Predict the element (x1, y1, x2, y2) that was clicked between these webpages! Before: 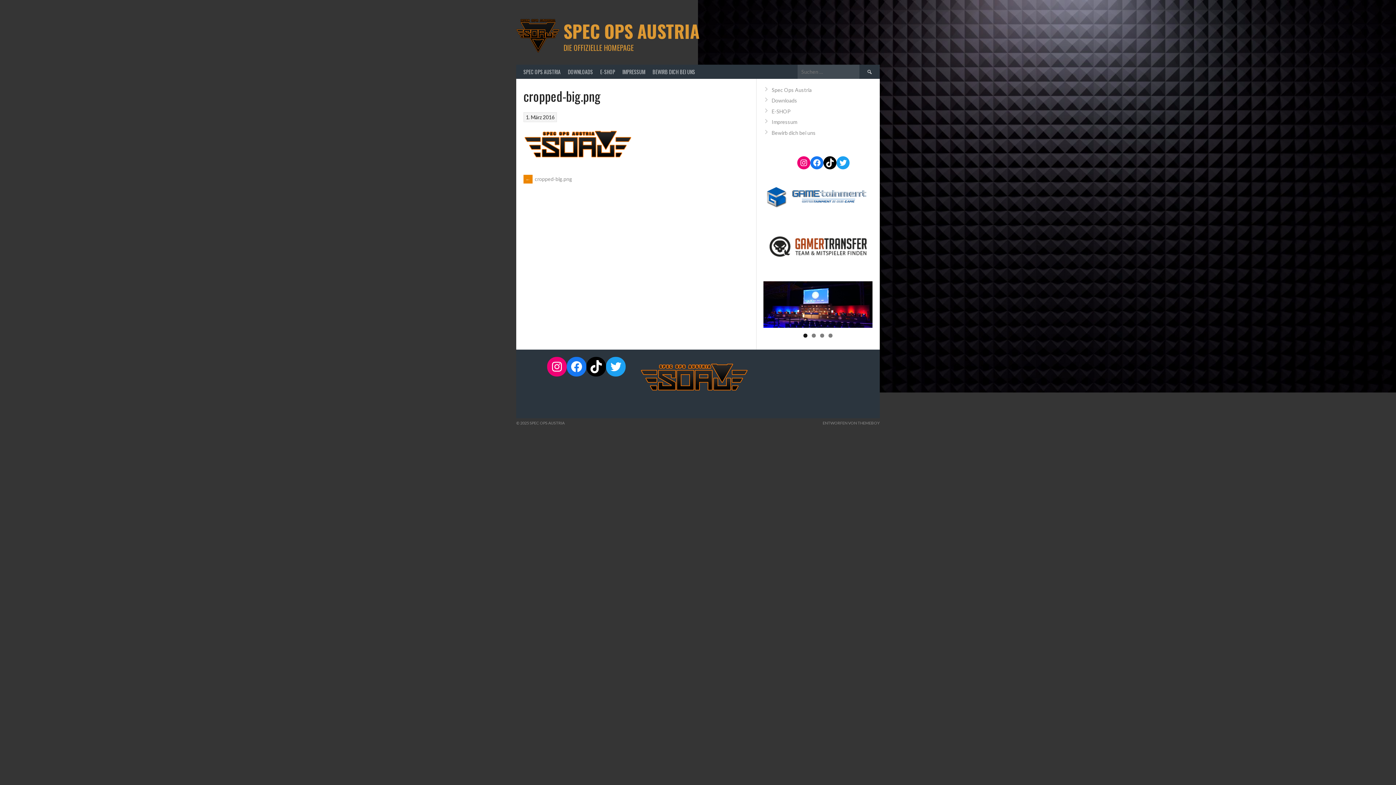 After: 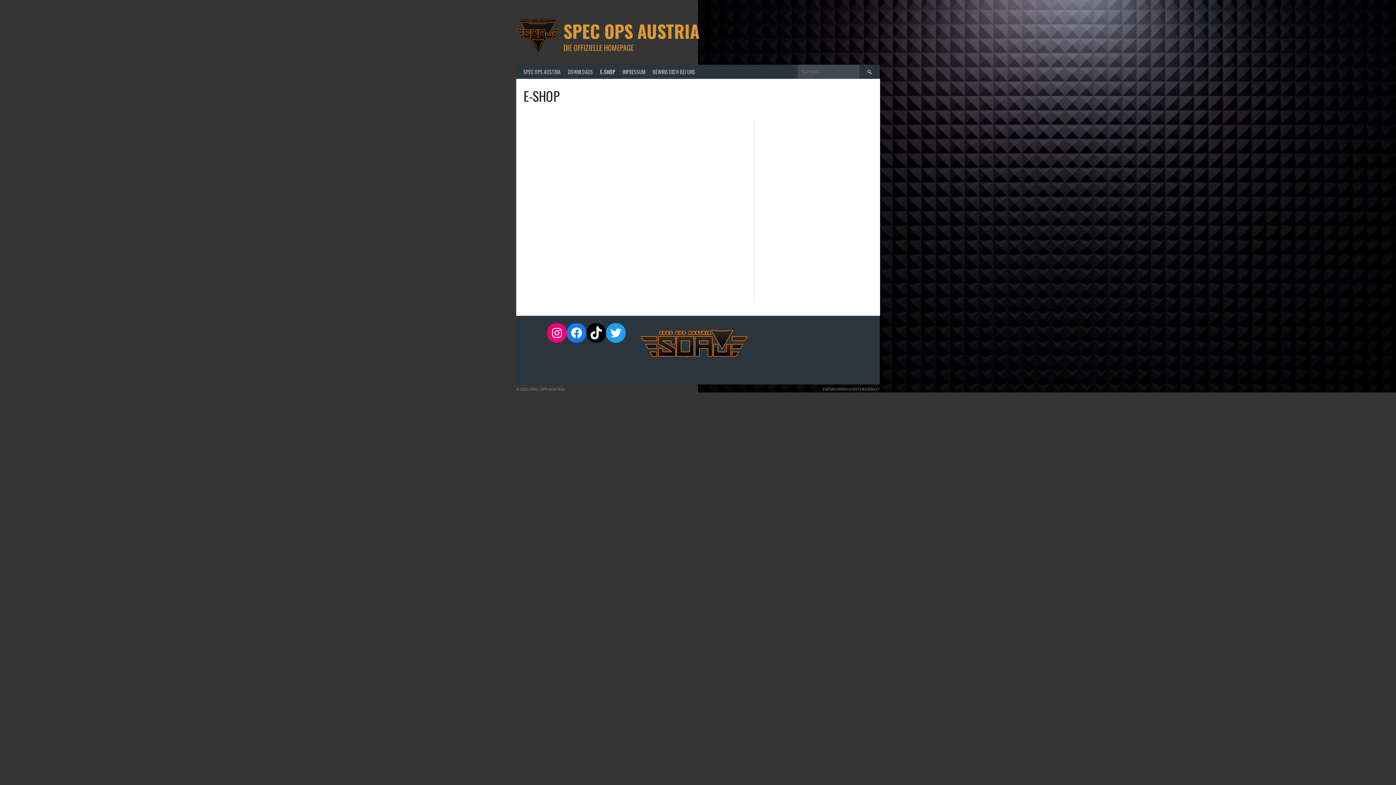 Action: label: E-SHOP bbox: (596, 64, 618, 78)